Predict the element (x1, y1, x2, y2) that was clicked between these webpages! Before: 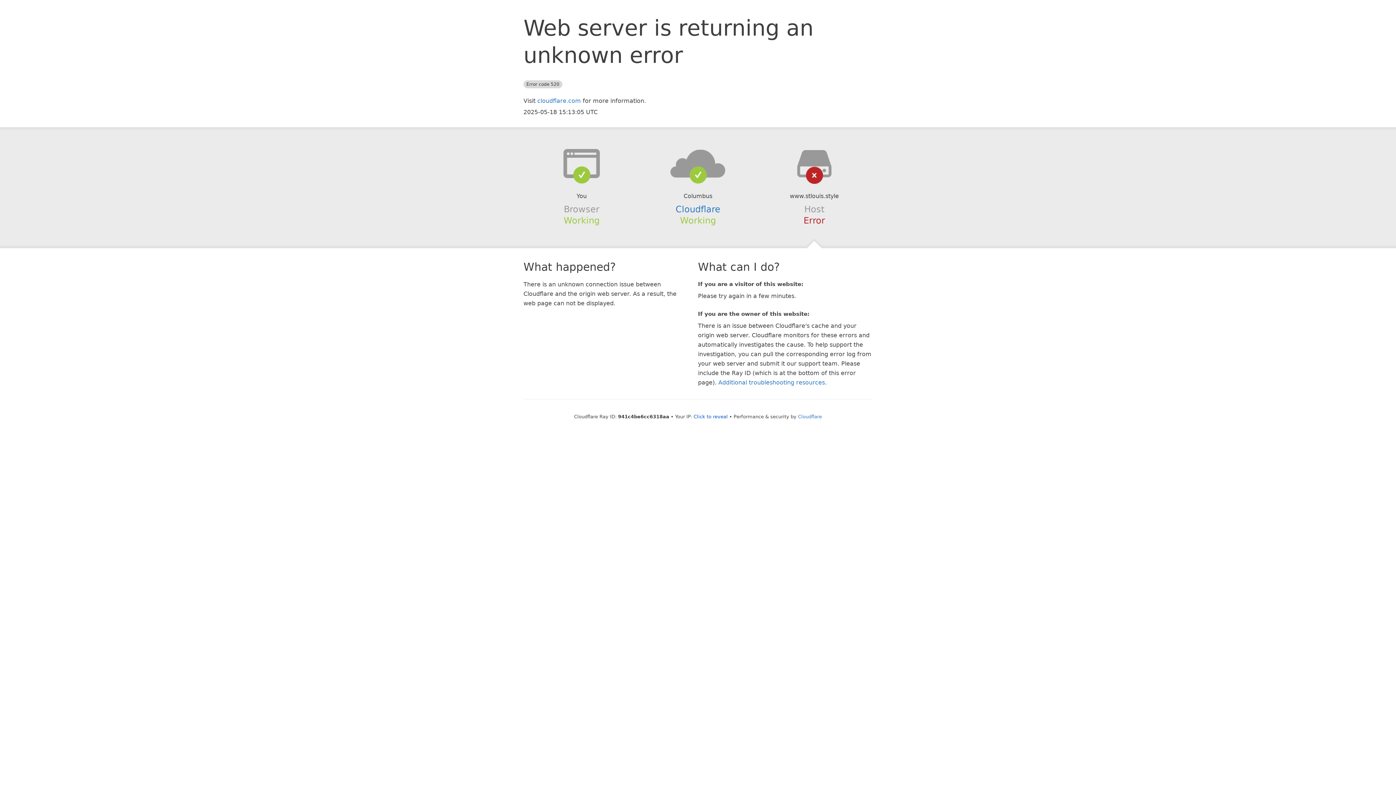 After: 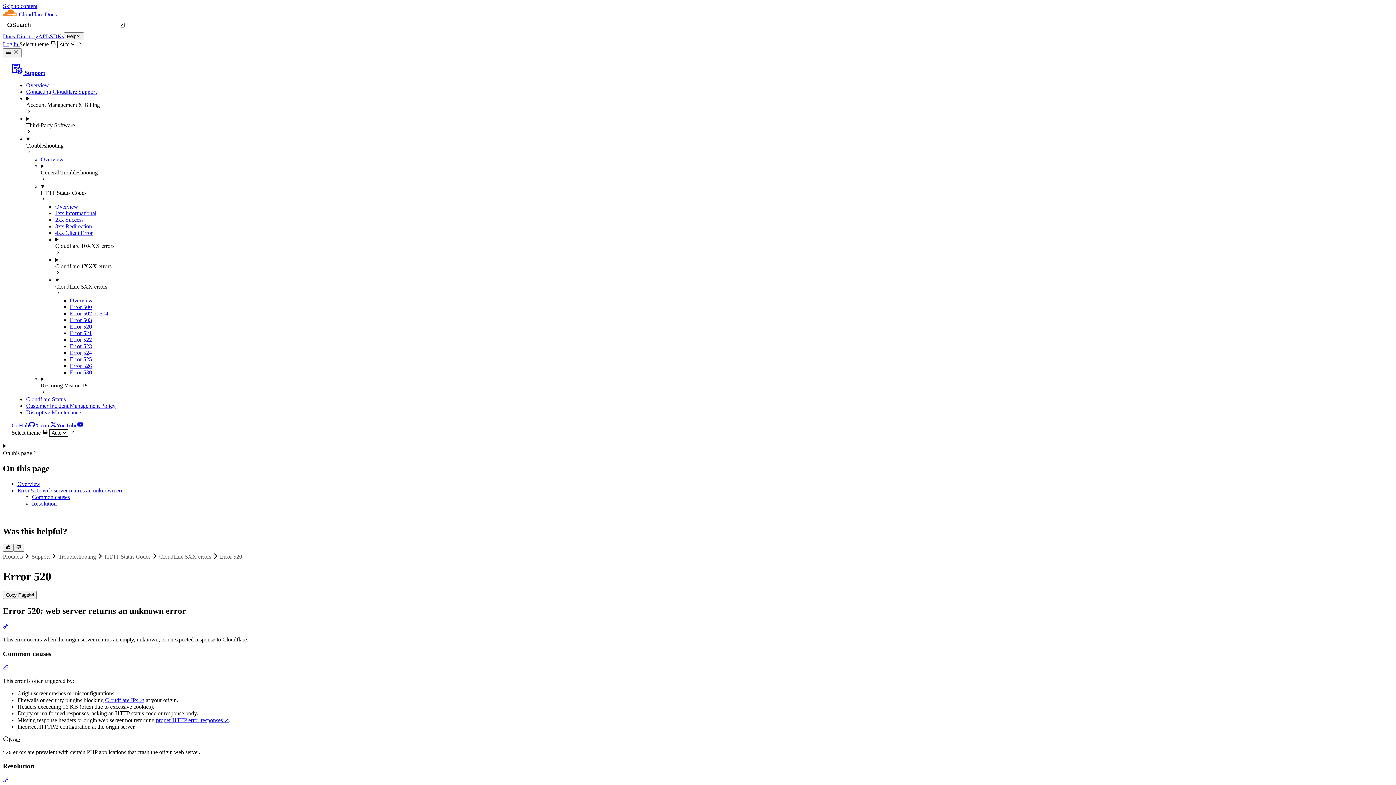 Action: bbox: (718, 379, 825, 386) label: Additional troubleshooting resources